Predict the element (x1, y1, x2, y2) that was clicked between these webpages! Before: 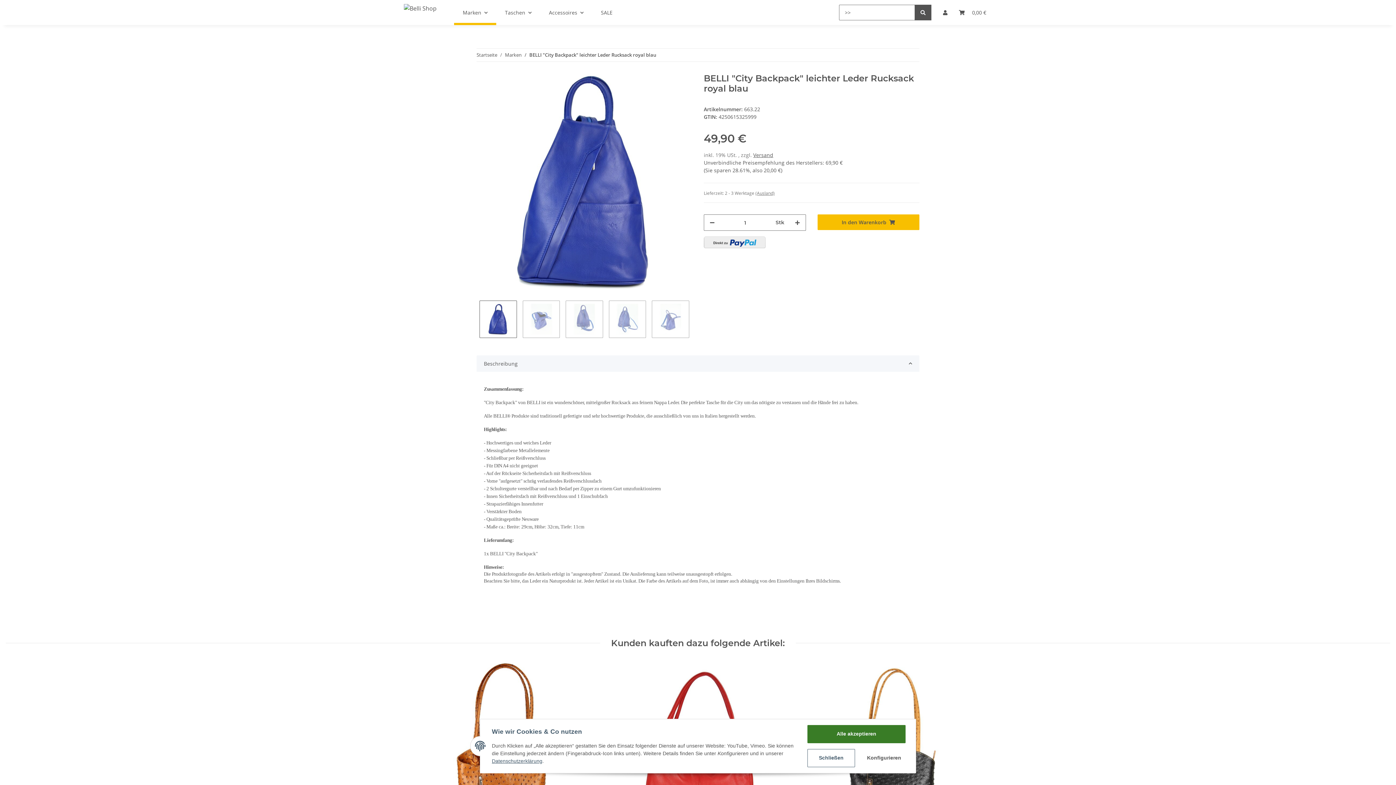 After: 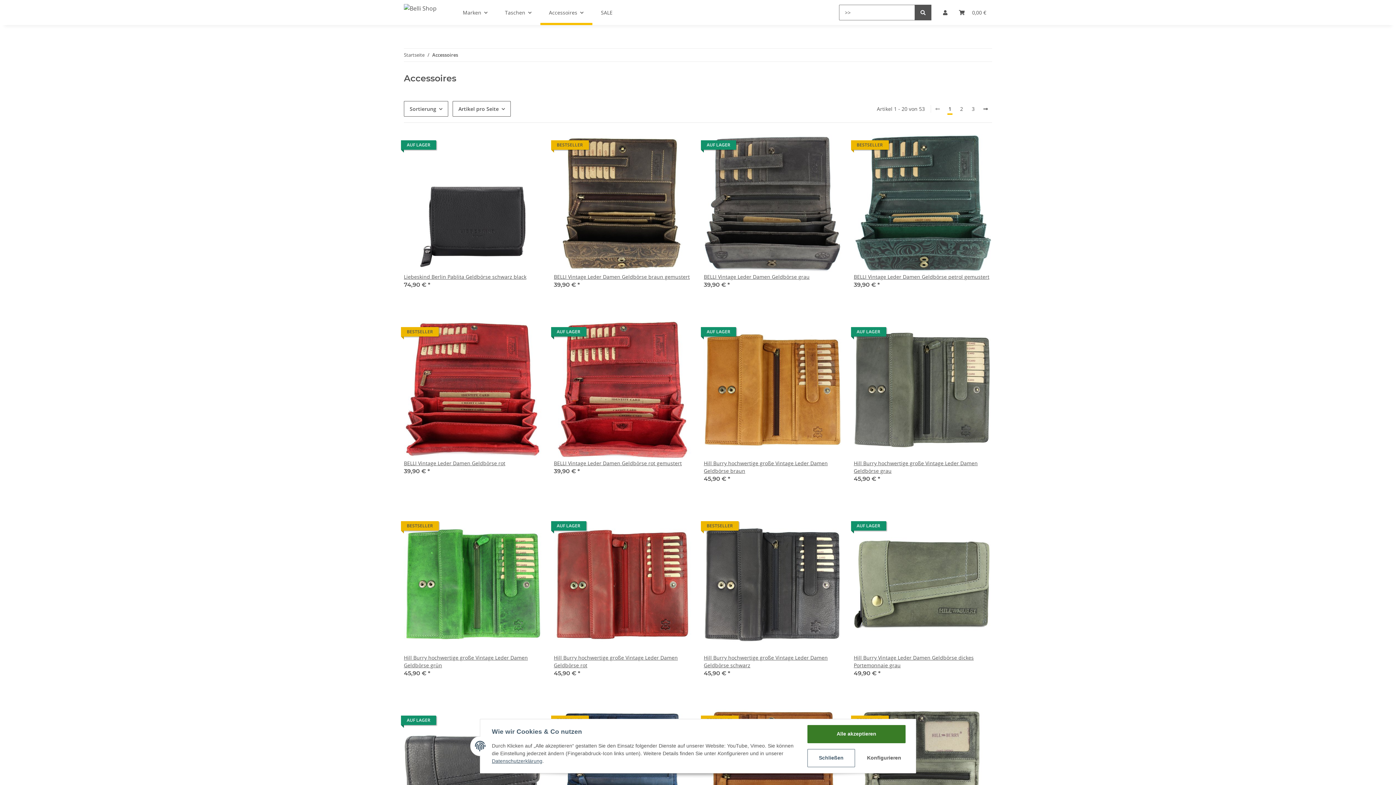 Action: label: Accessoires bbox: (540, 0, 592, 25)